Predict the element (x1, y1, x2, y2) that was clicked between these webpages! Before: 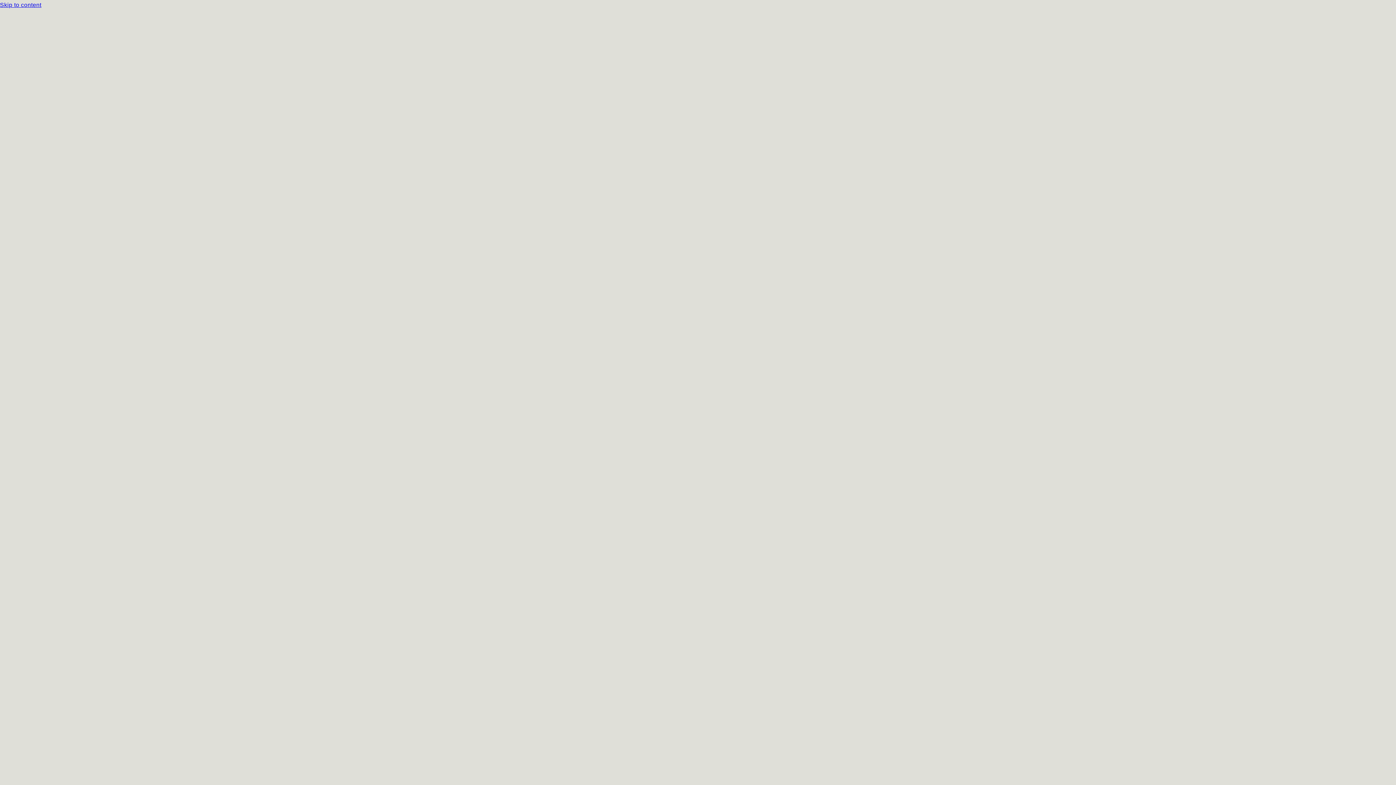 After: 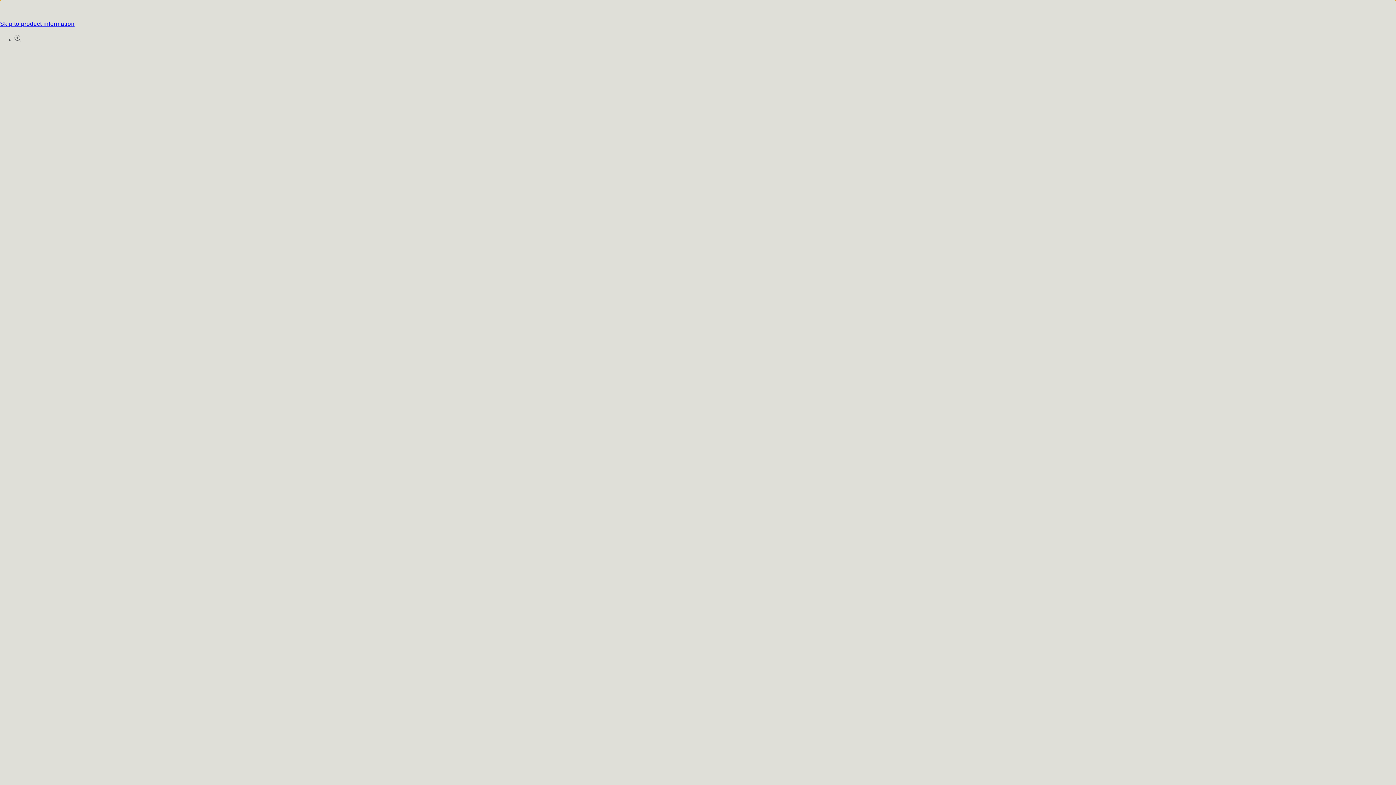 Action: bbox: (0, 0, 1396, 10) label: Skip to content